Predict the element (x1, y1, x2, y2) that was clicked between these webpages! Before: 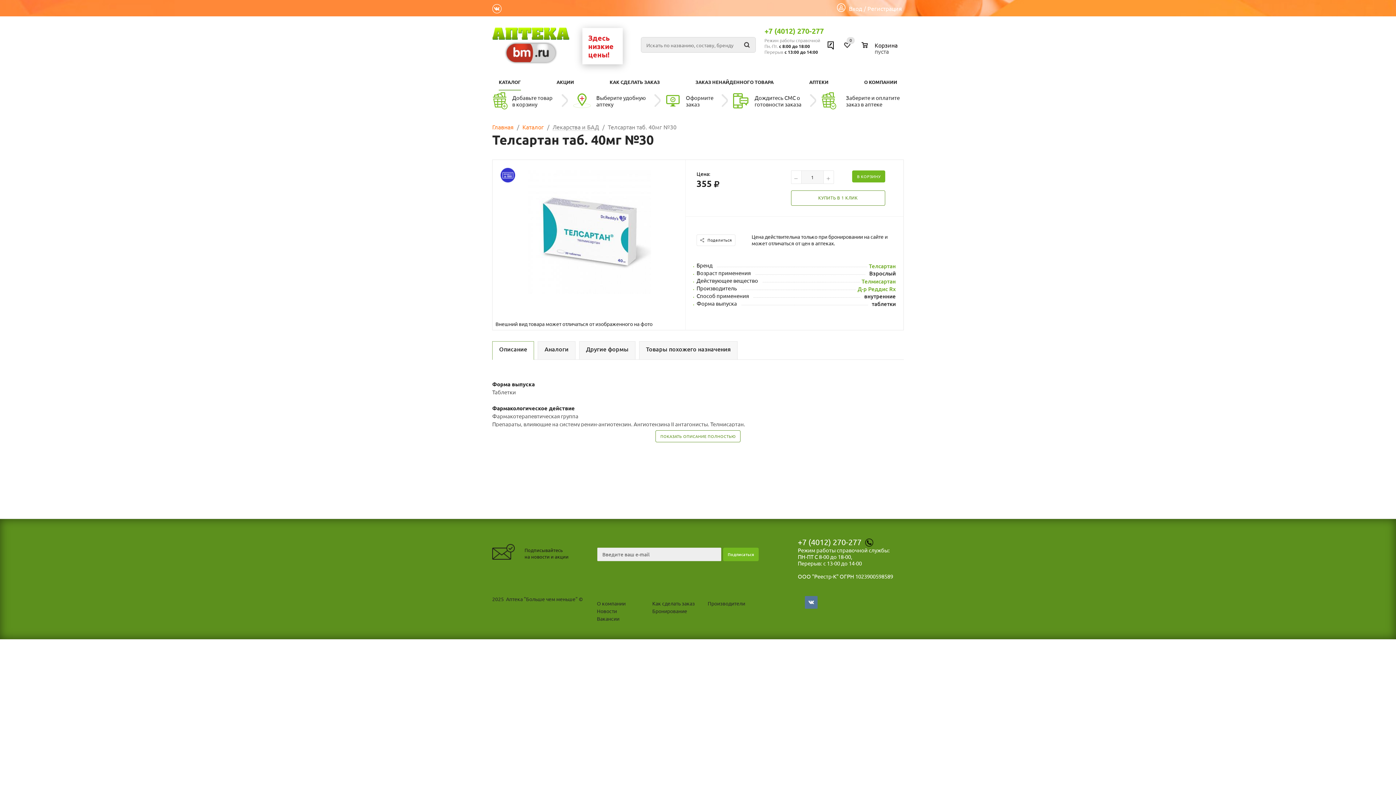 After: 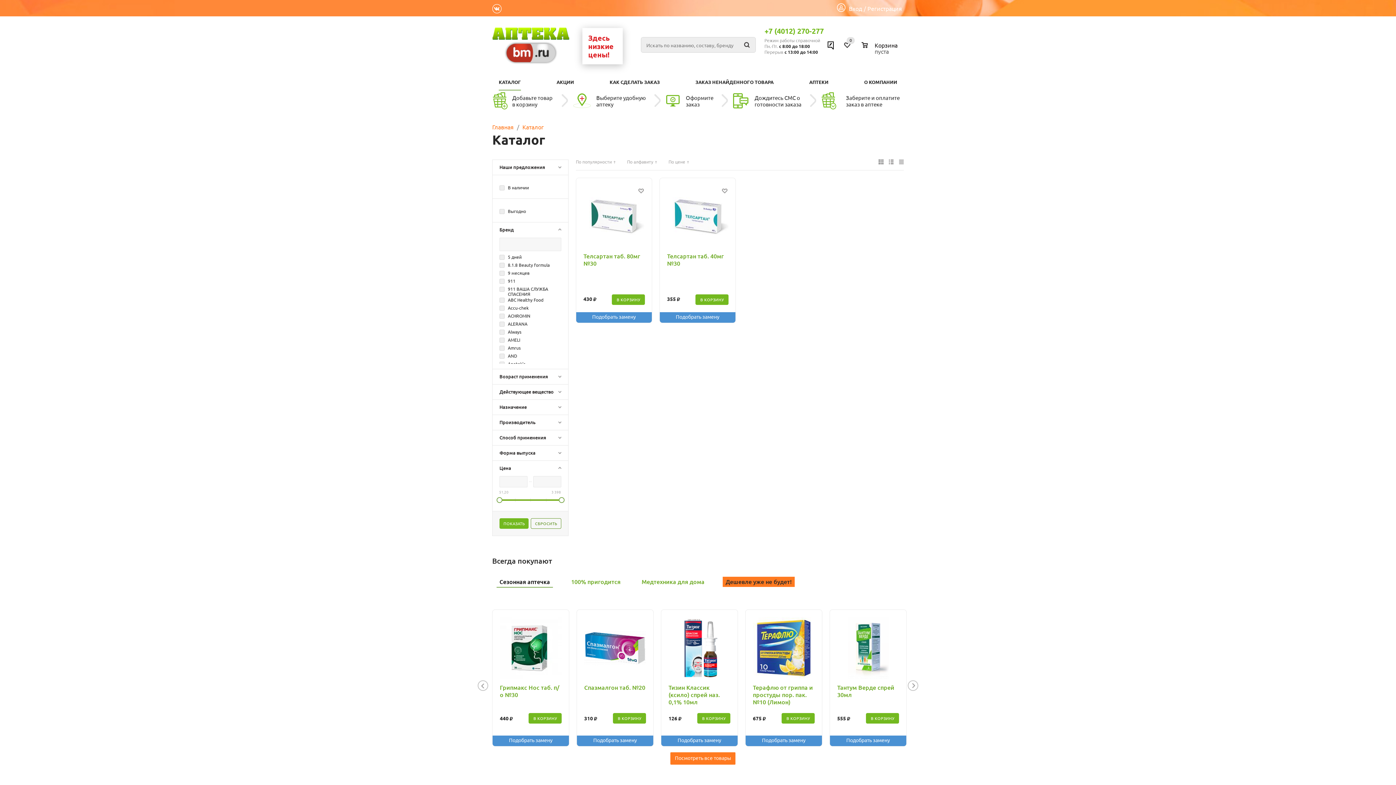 Action: label: Телсартан bbox: (867, 263, 896, 269)